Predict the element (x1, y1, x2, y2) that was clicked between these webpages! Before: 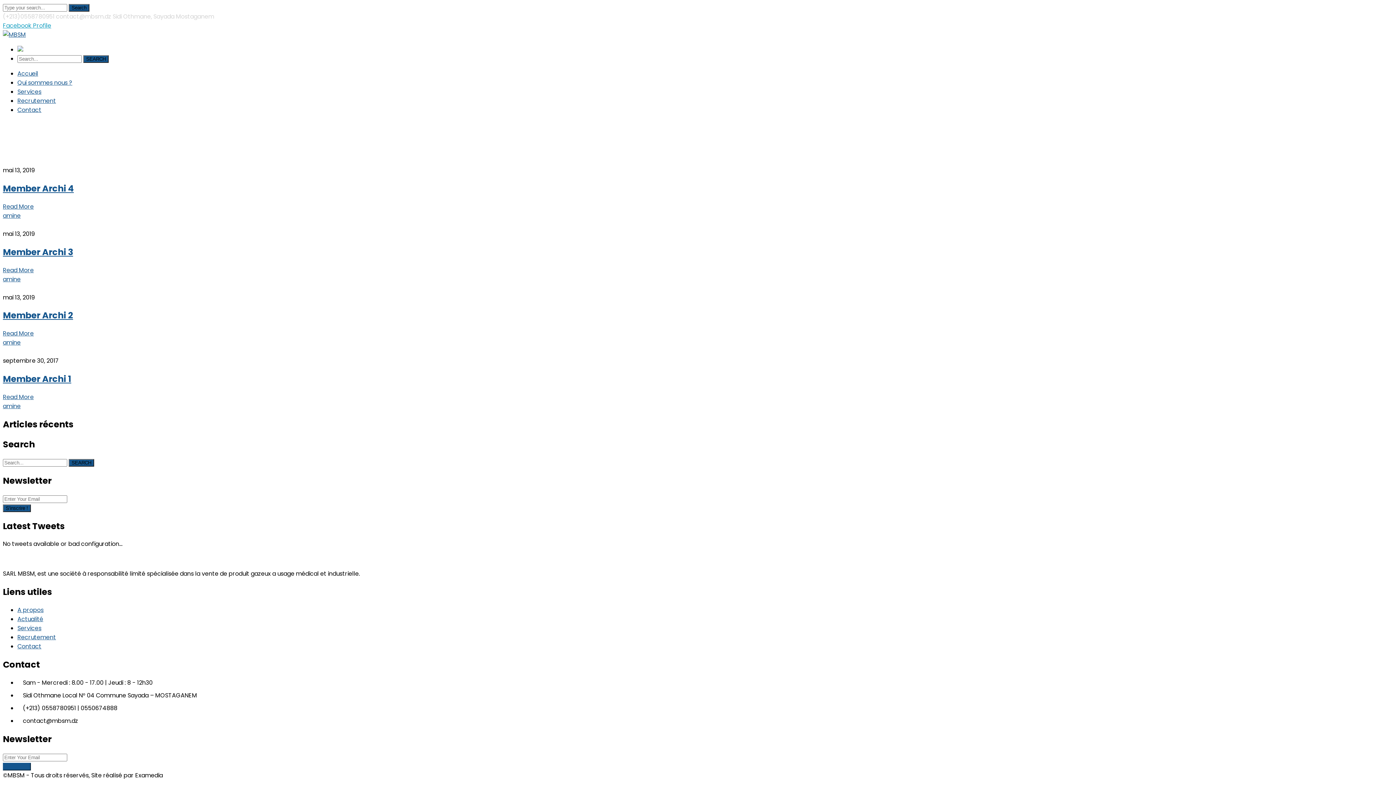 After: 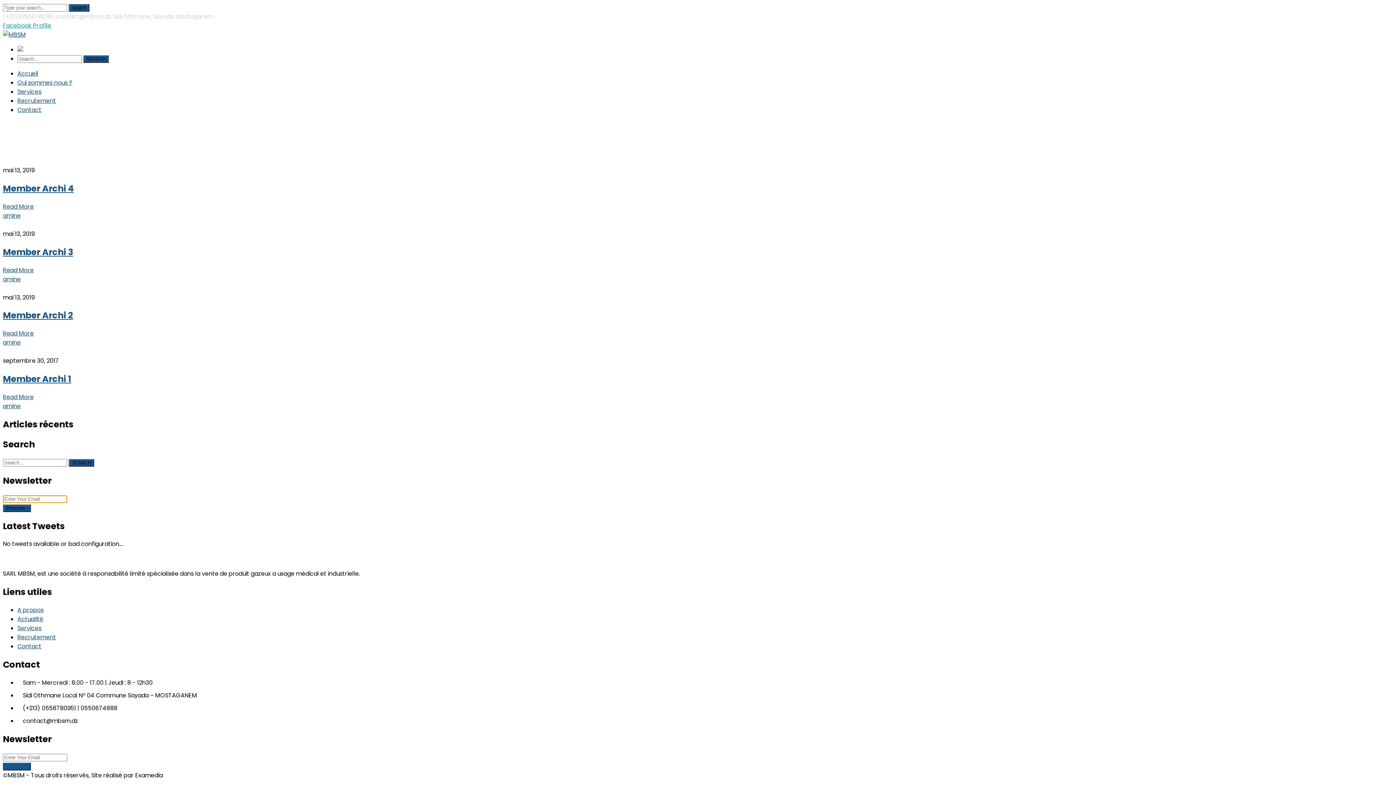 Action: bbox: (2, 504, 30, 512) label: S'inscrire !